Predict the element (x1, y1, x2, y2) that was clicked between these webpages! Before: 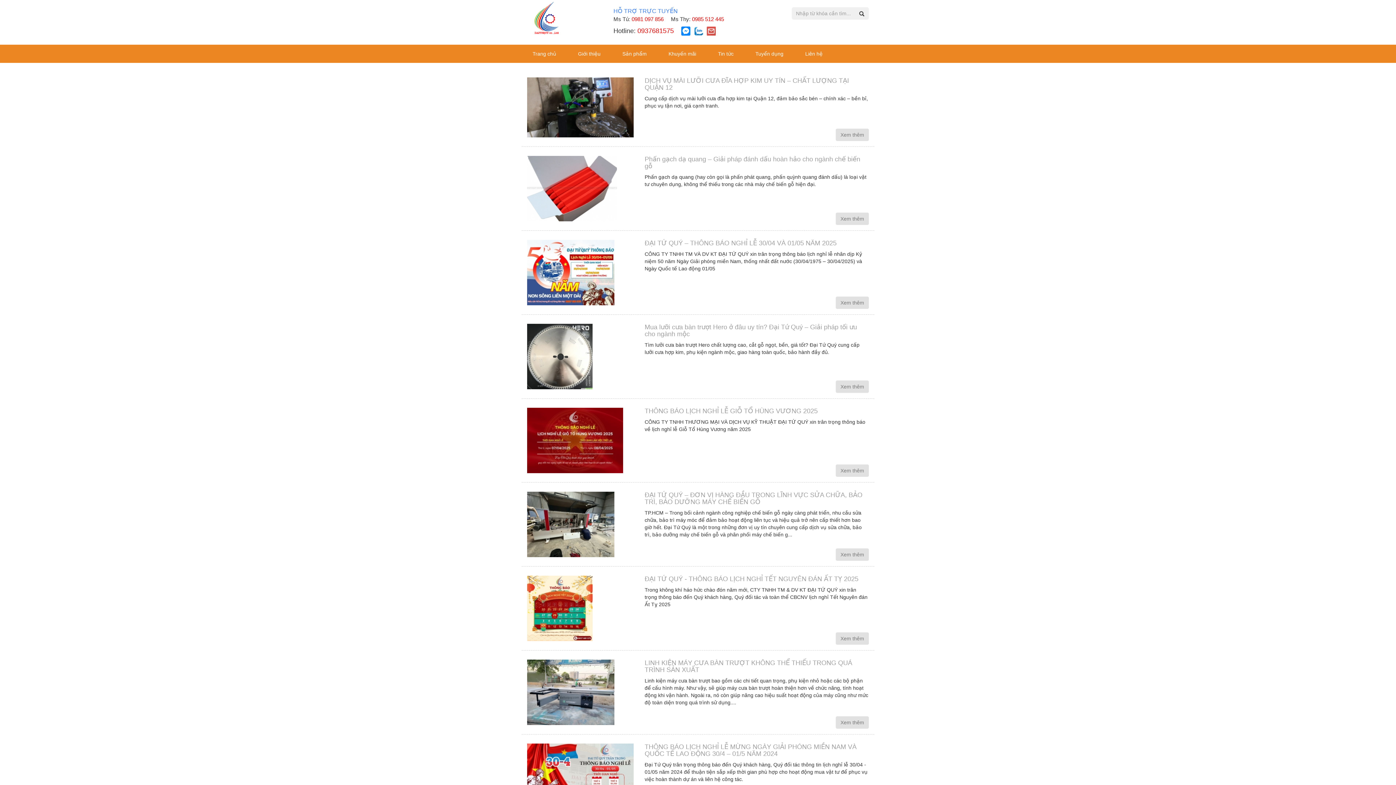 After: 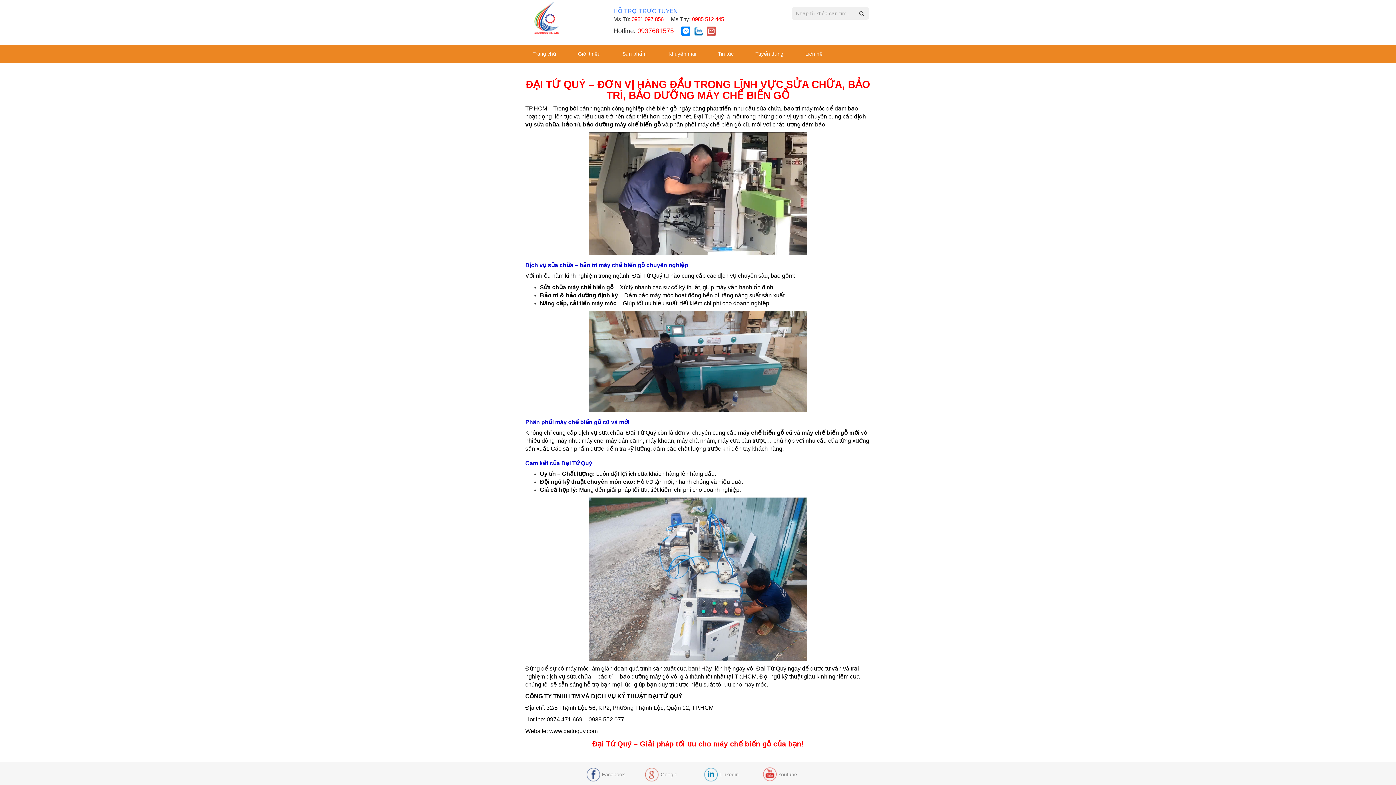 Action: bbox: (644, 491, 862, 505) label: ĐẠI TỨ QUÝ – ĐƠN VỊ HÀNG ĐẦU TRONG LĨNH VỰC SỬA CHỮA, BẢO TRÌ, BẢO DƯỠNG MÁY CHẾ BIẾN GỖ